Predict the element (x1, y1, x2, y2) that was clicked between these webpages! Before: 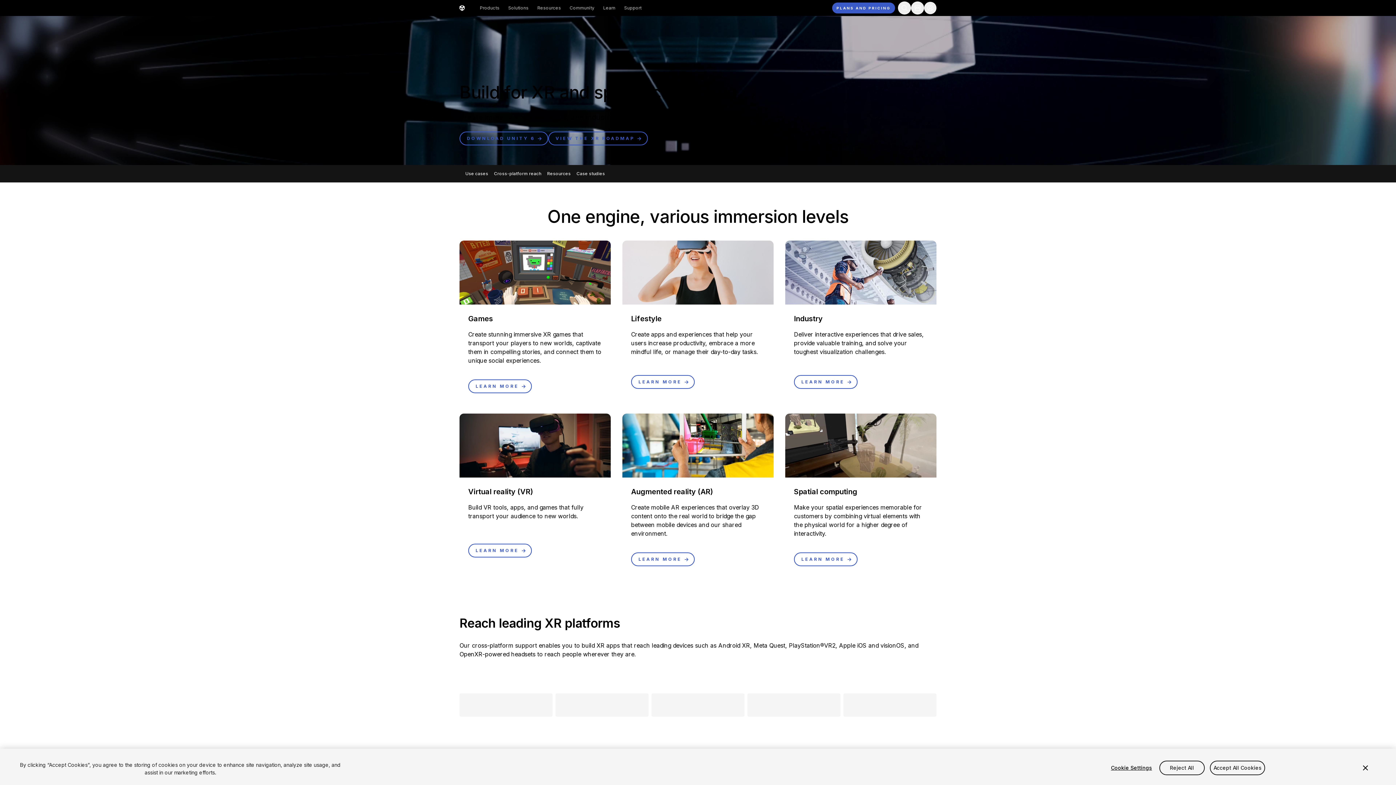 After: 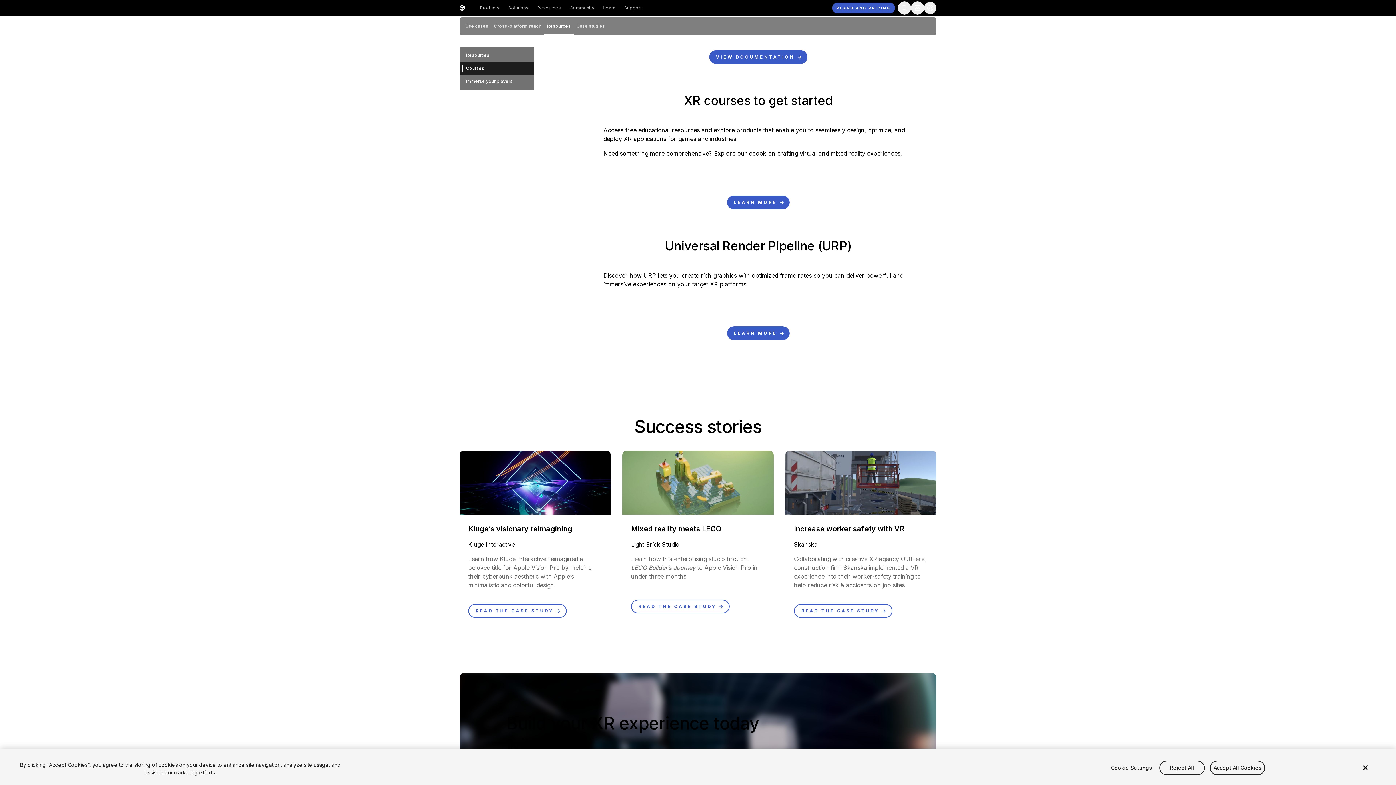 Action: label: Case studies bbox: (573, 166, 608, 181)